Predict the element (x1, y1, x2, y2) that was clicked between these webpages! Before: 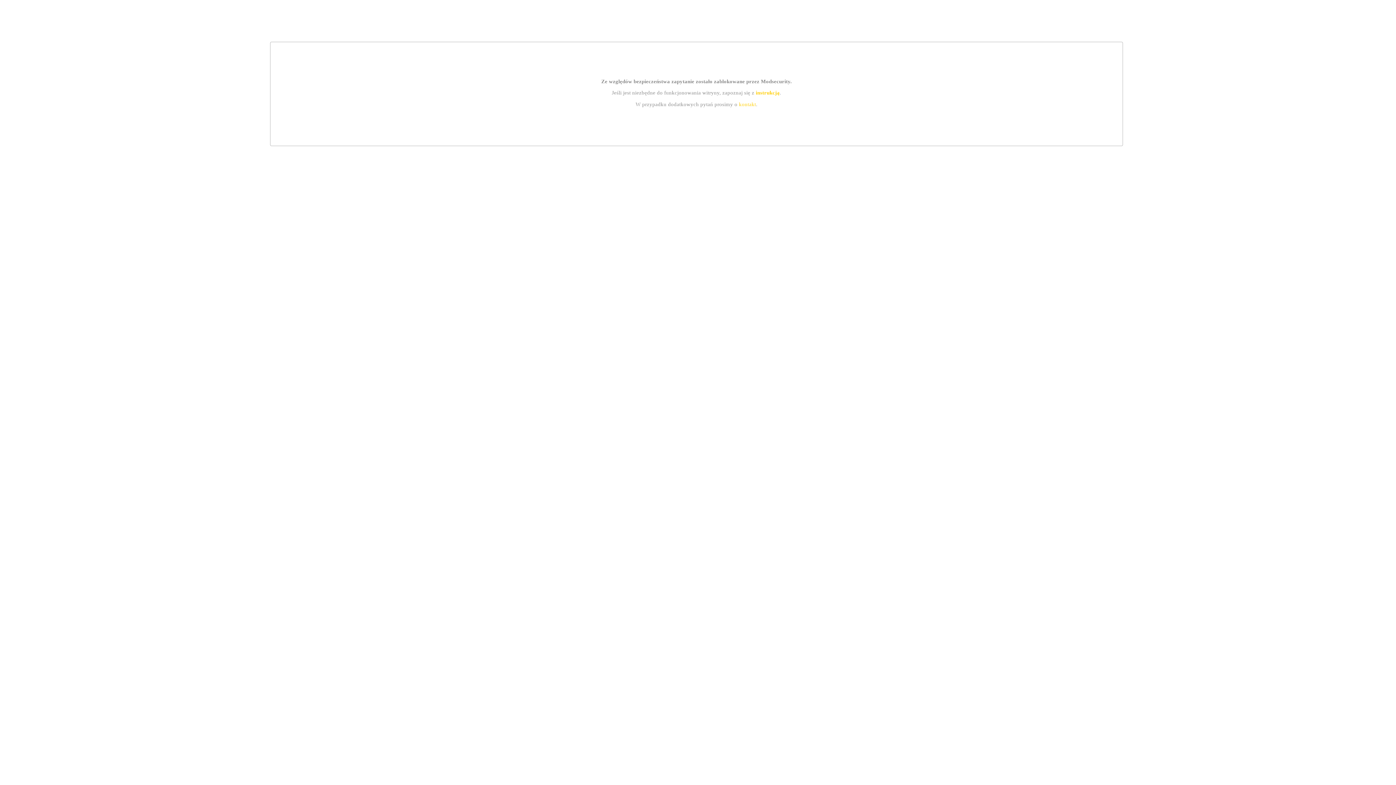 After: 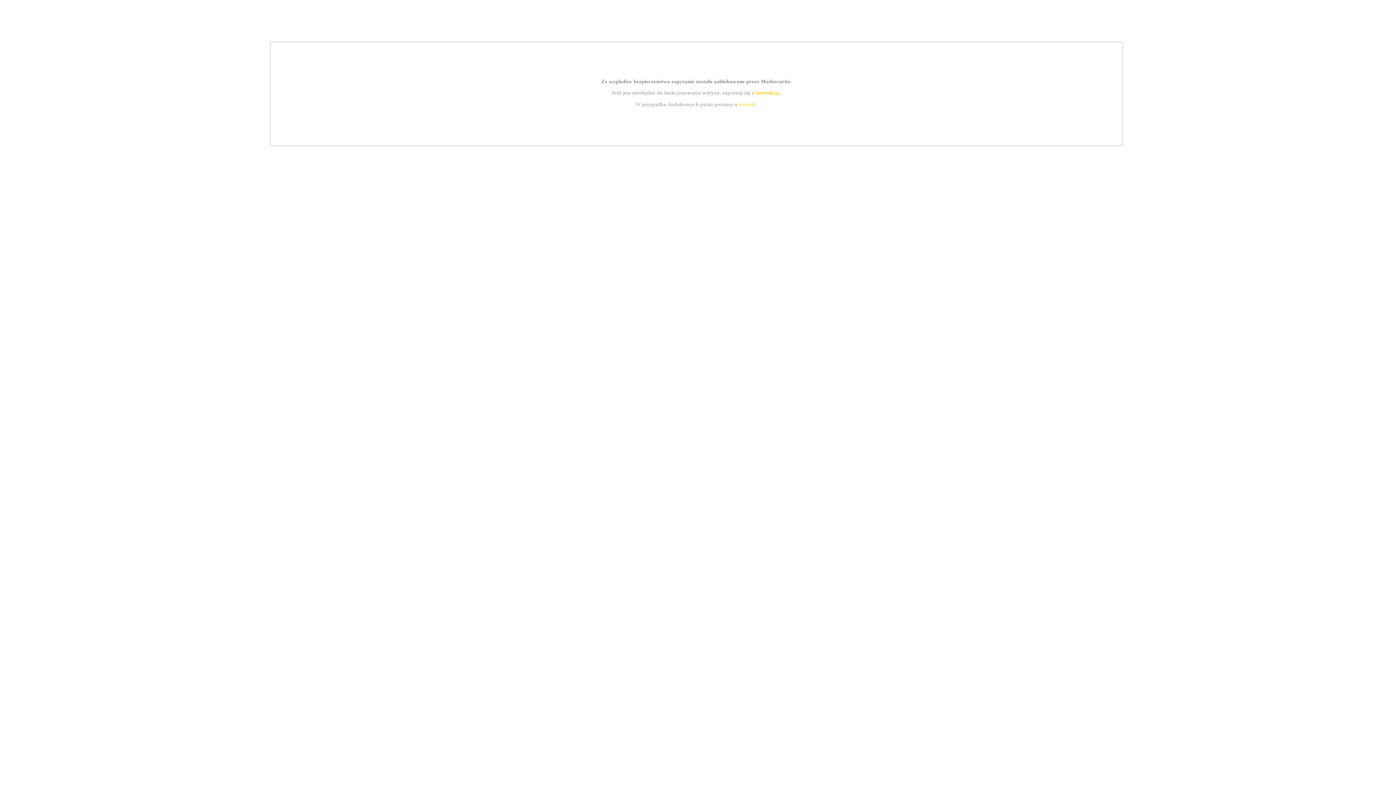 Action: bbox: (755, 89, 779, 95) label: instrukcją